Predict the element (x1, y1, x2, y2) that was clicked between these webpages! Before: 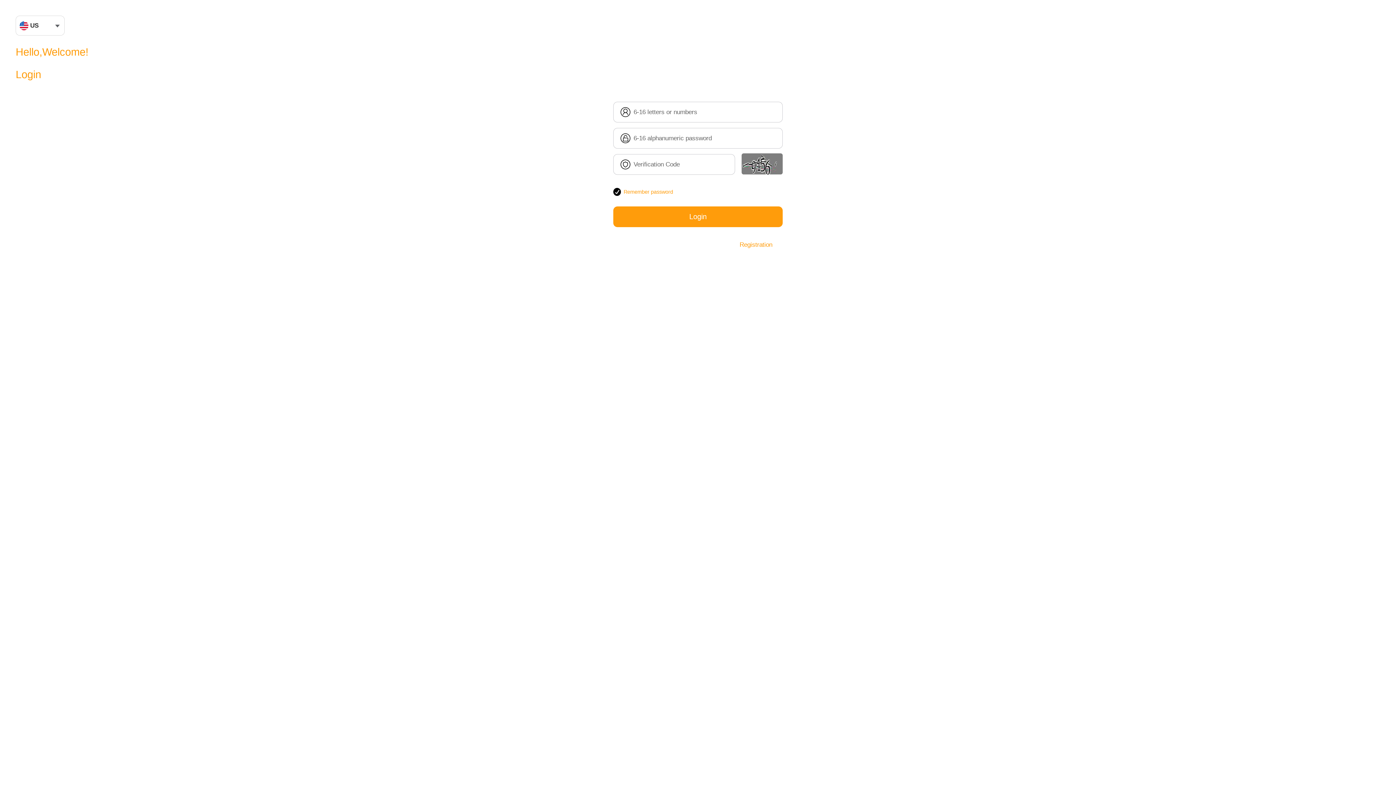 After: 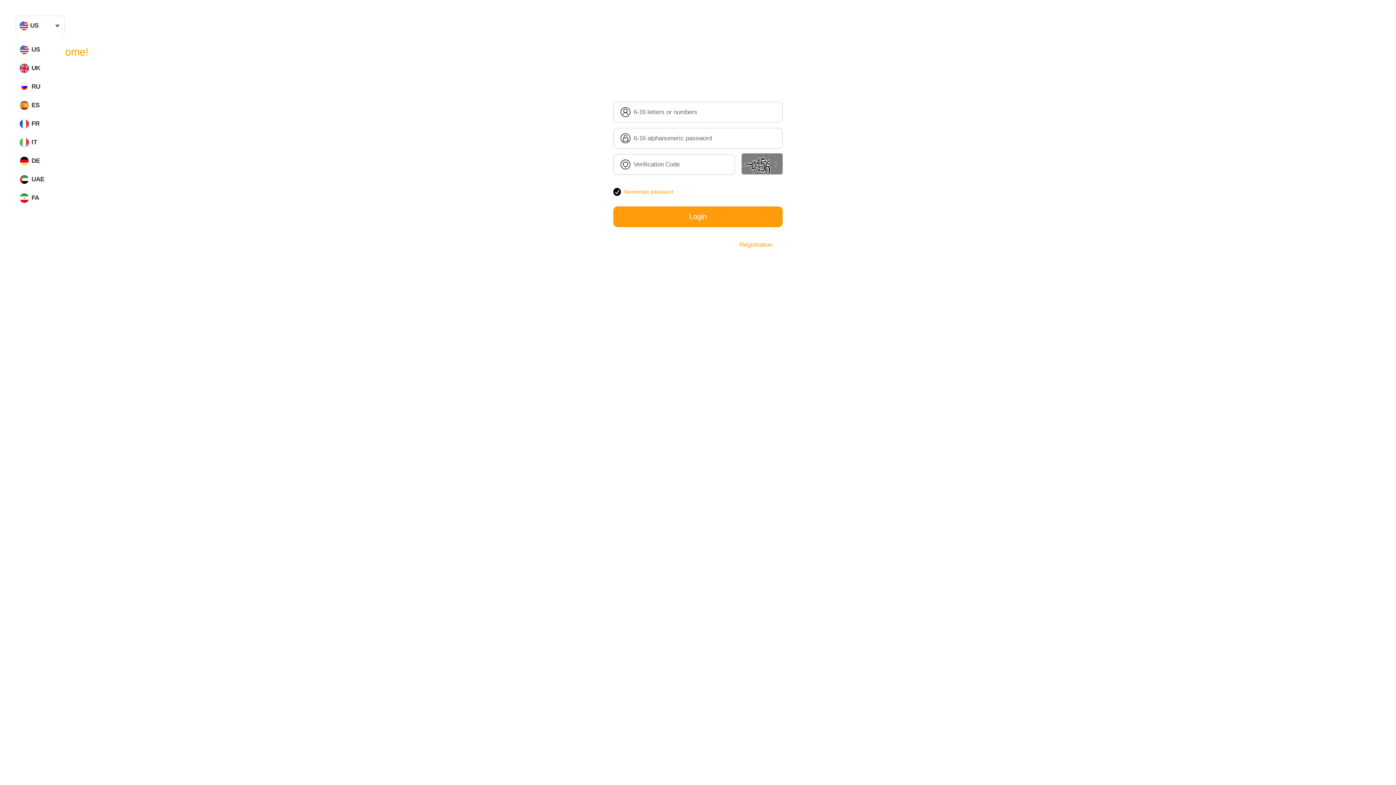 Action: label: US bbox: (16, 16, 64, 35)